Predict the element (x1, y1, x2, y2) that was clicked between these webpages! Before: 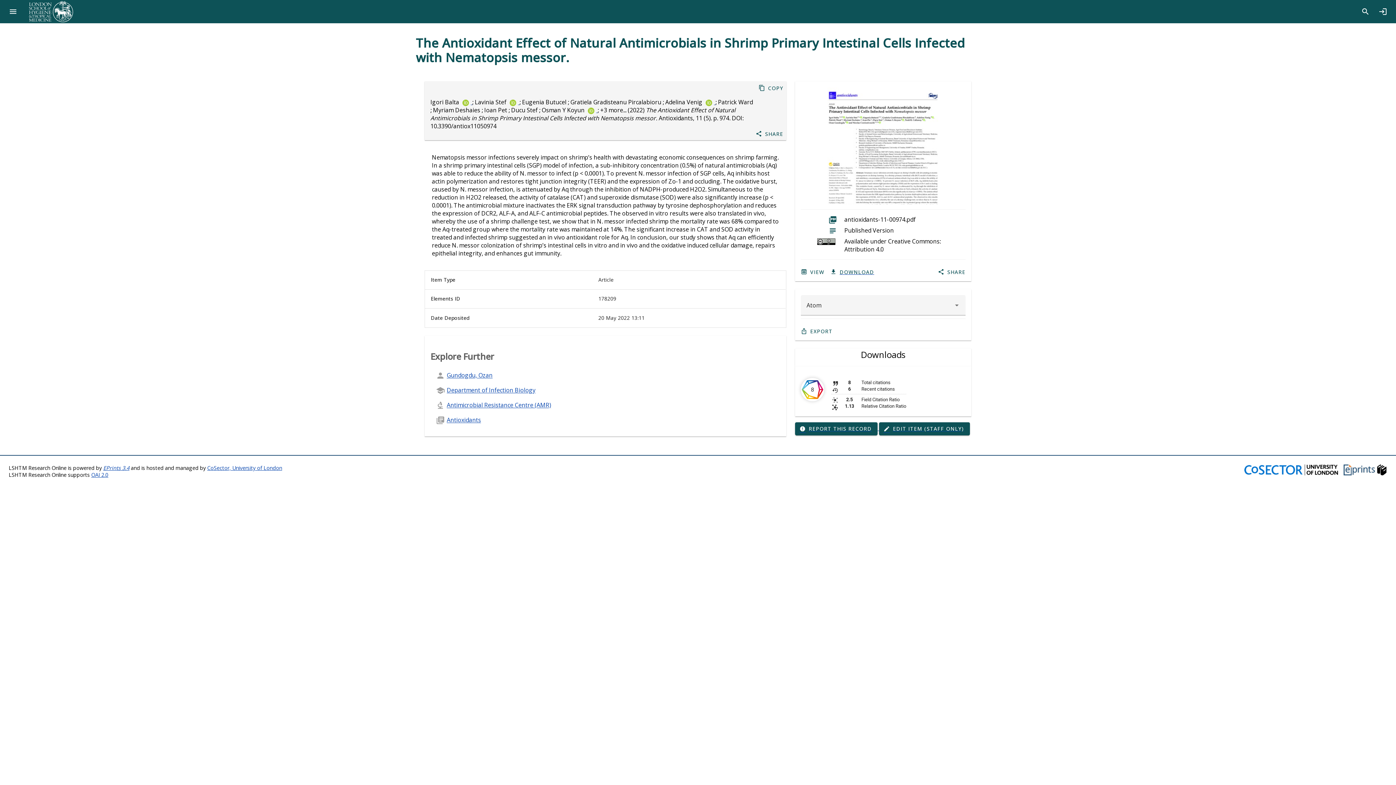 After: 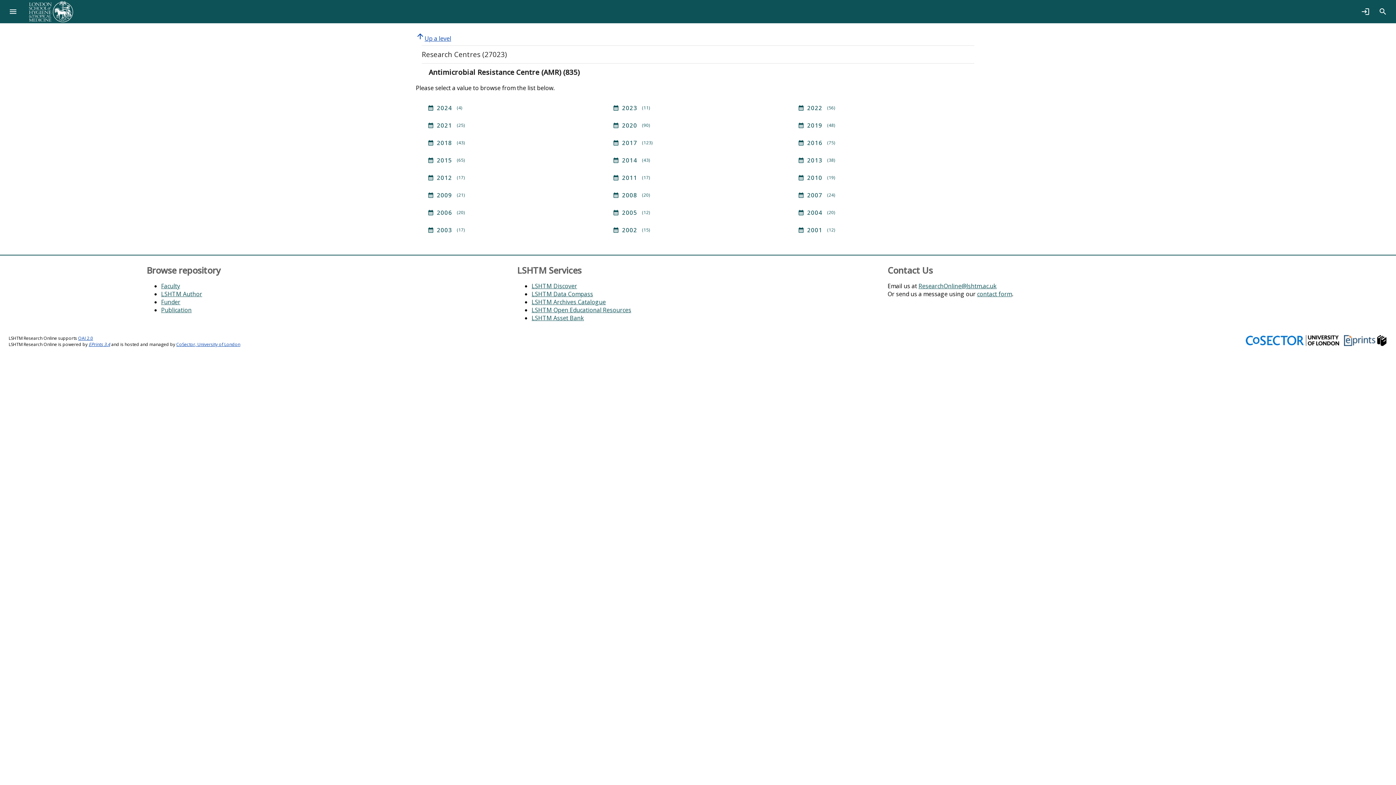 Action: bbox: (446, 401, 551, 409) label: Antimicrobial Resistance Centre (AMR)